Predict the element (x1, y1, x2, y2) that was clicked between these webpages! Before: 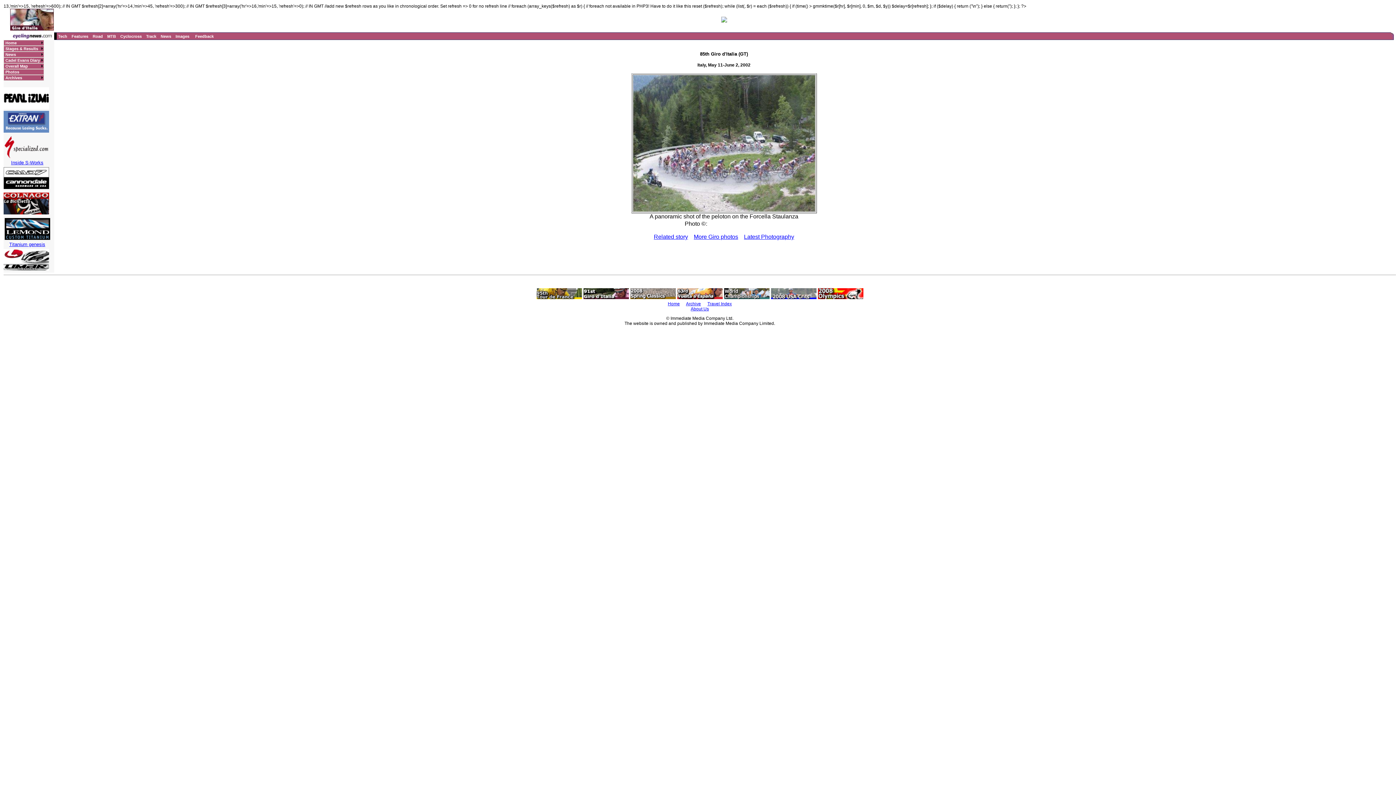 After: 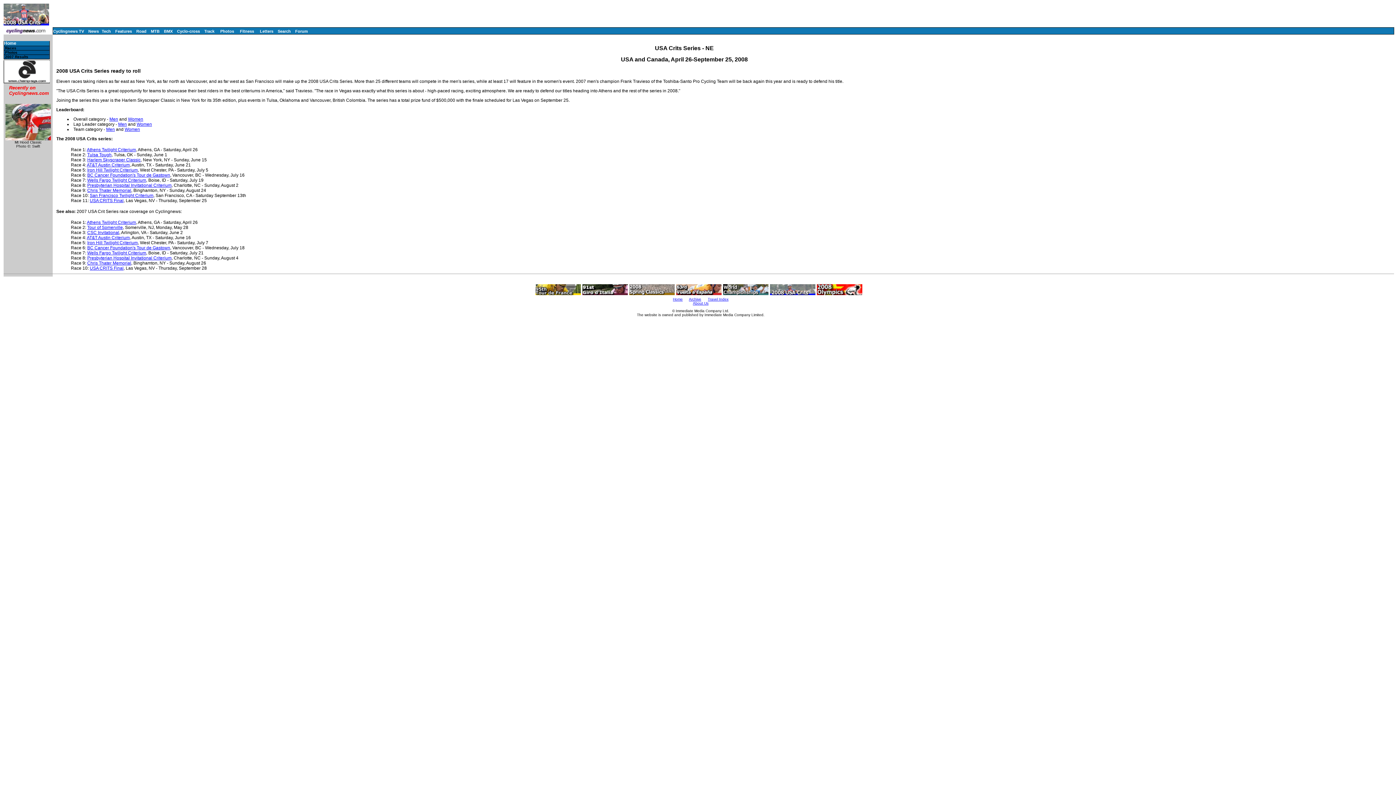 Action: bbox: (771, 294, 816, 301)